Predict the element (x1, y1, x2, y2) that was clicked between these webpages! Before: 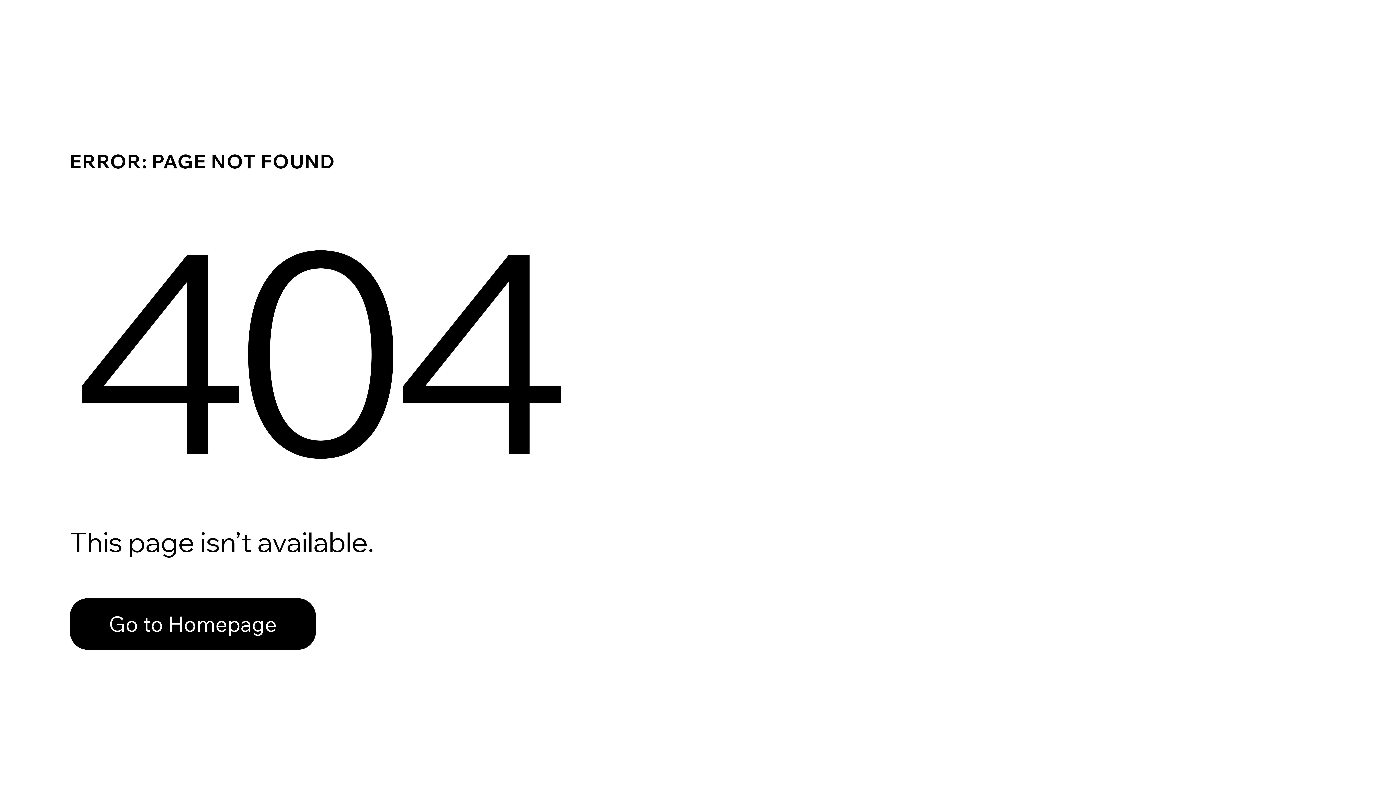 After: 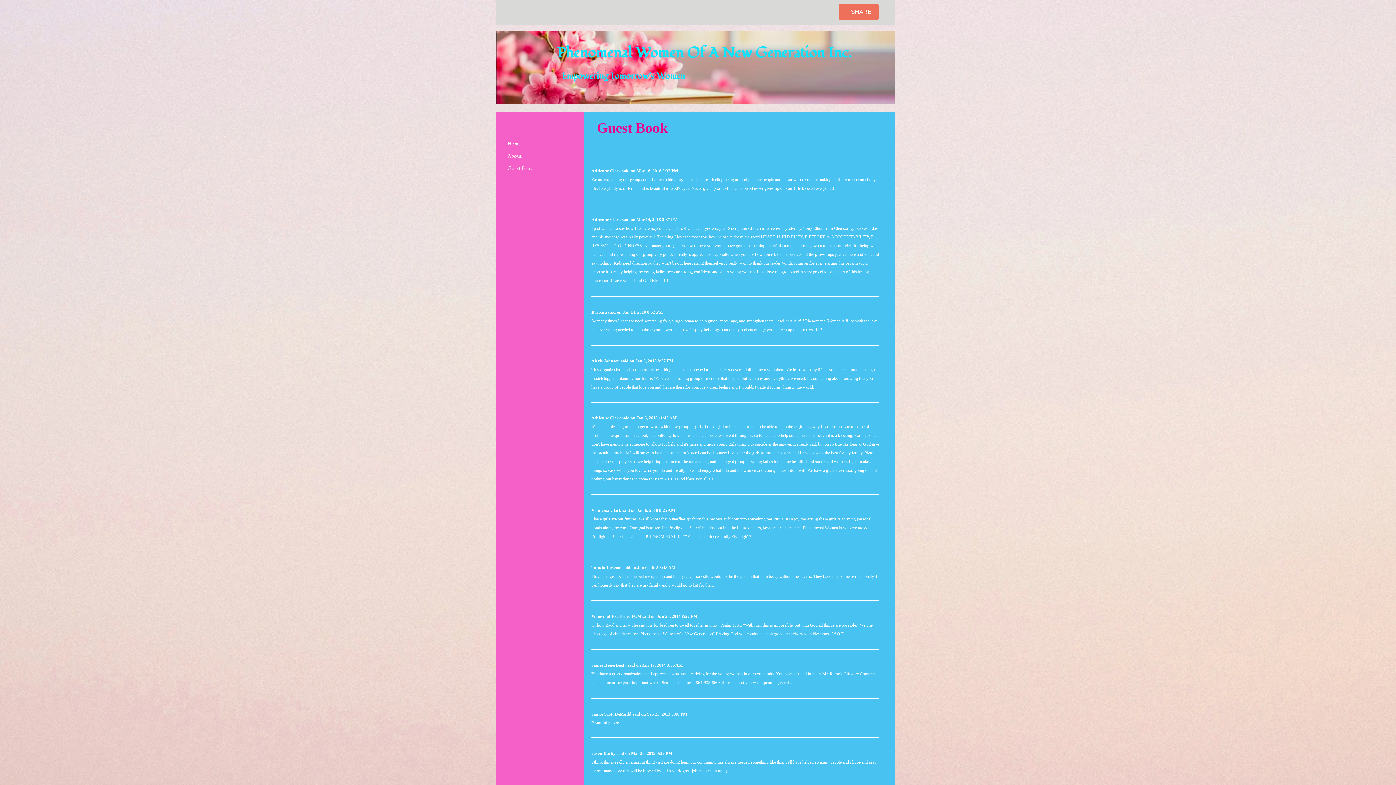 Action: label: Go to Homepage bbox: (69, 598, 316, 650)